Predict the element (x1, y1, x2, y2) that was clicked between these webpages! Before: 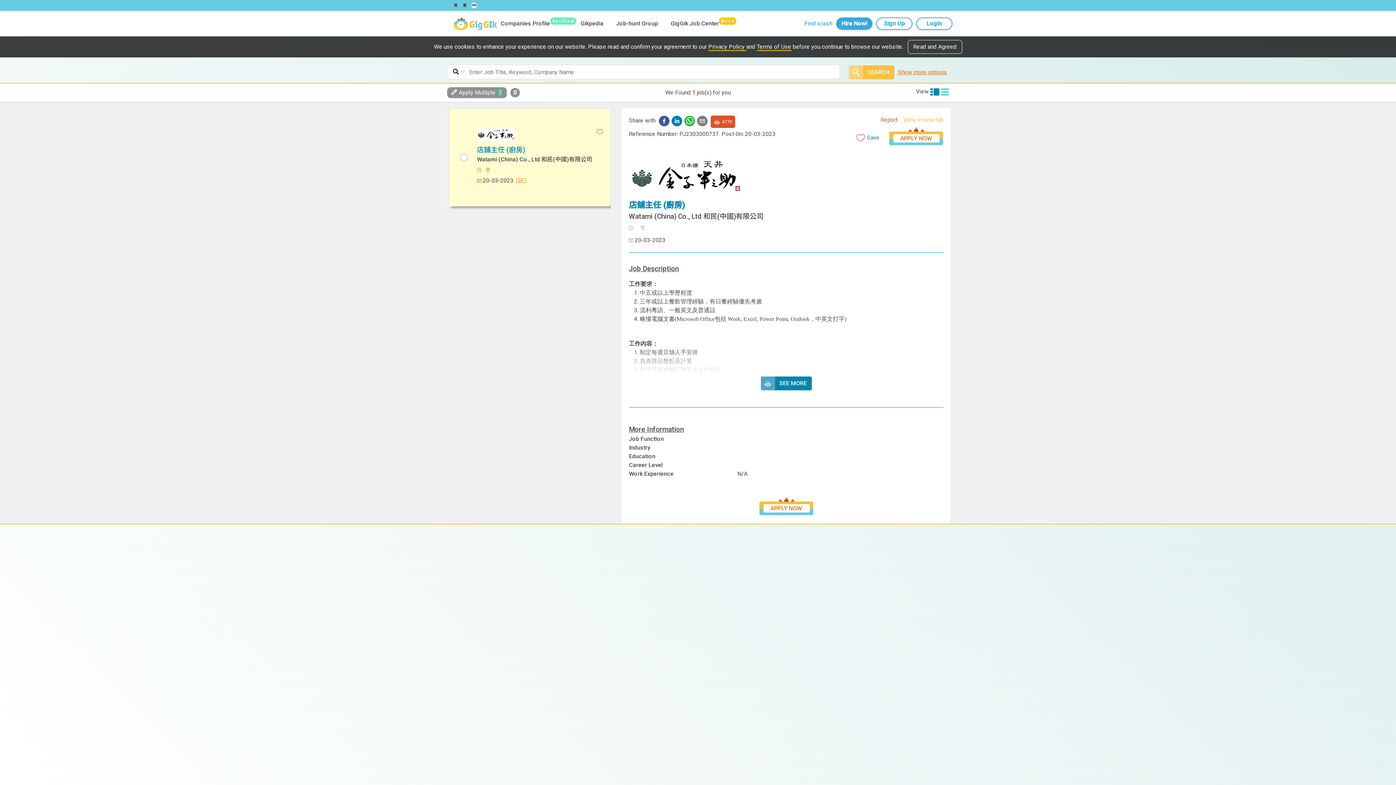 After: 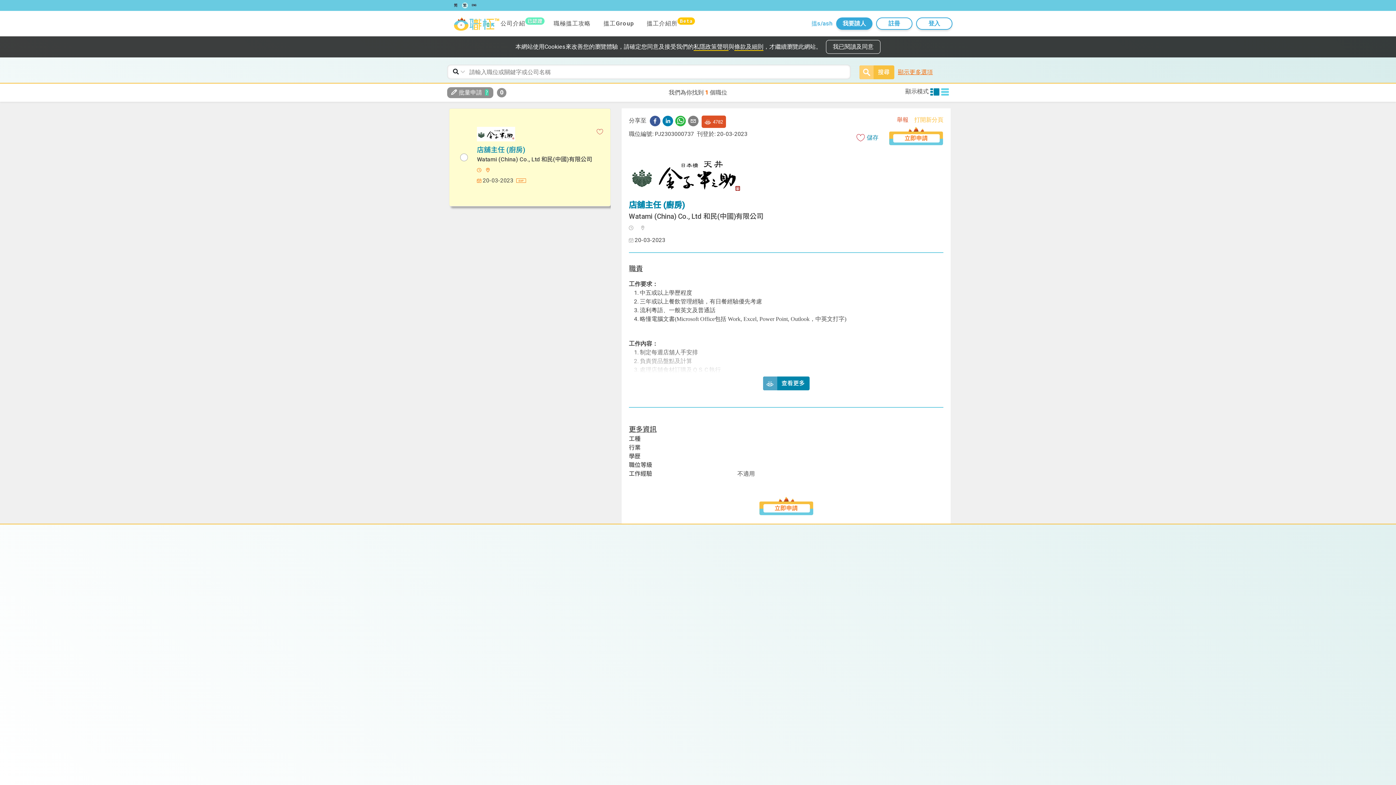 Action: bbox: (460, 4, 469, 6) label: 繁